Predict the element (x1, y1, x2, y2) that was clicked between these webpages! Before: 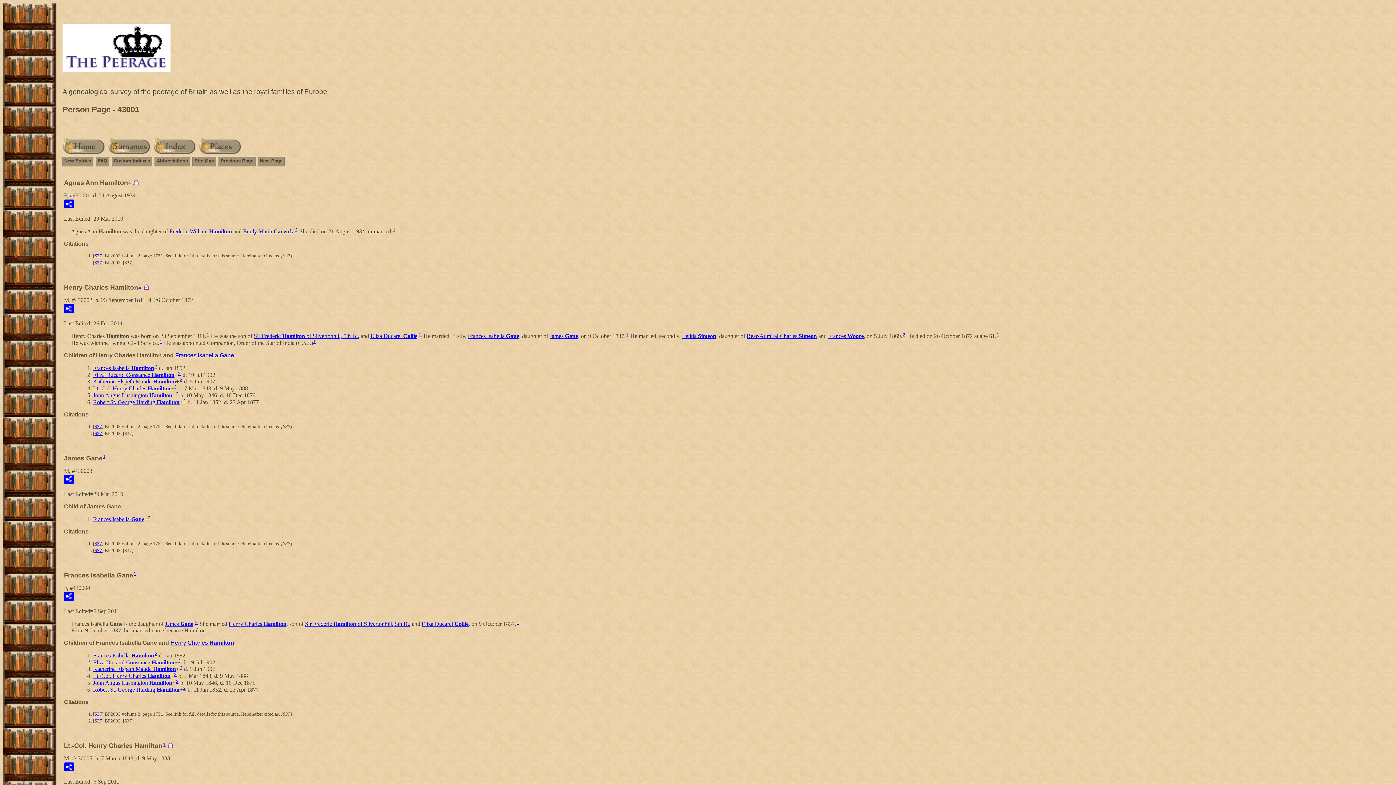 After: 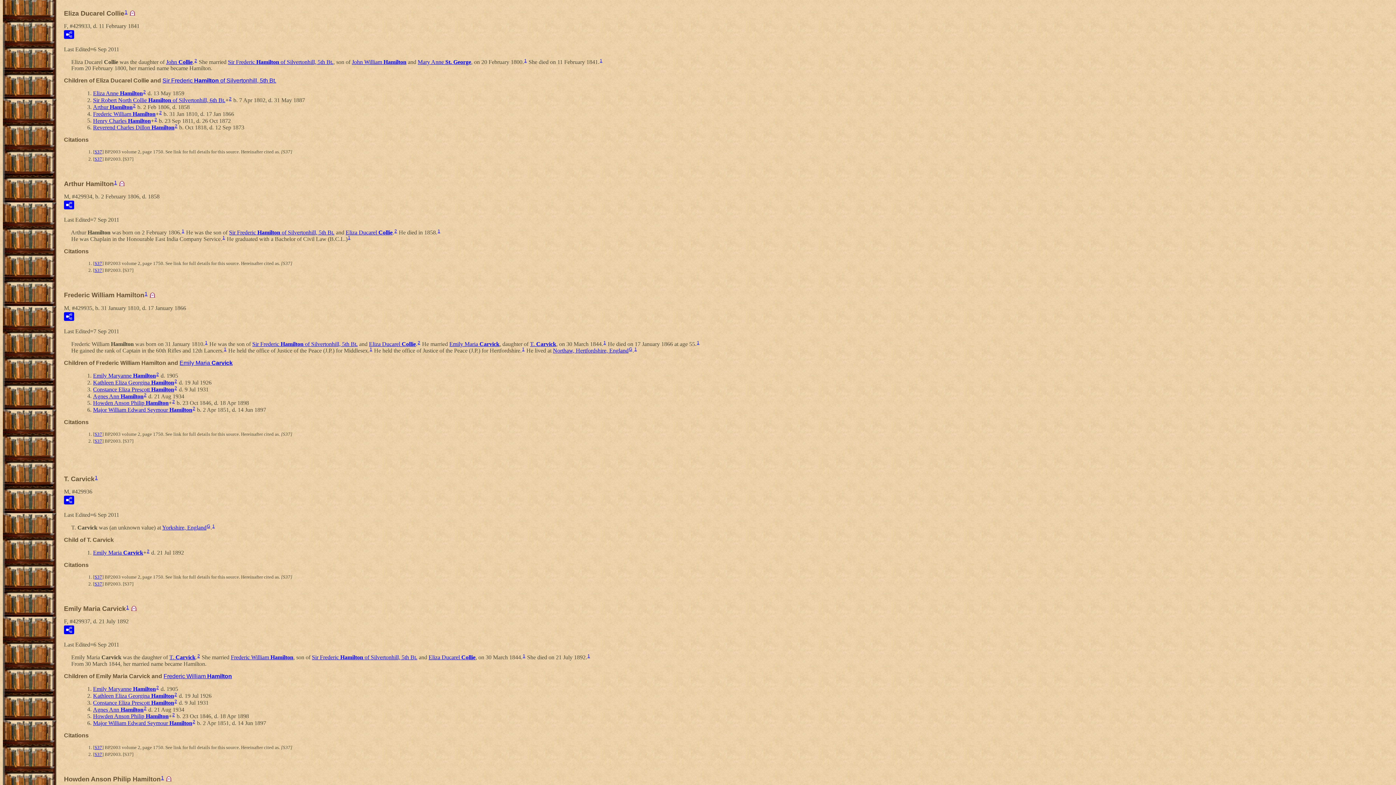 Action: label: Eliza Ducarel Collie bbox: (370, 333, 417, 339)